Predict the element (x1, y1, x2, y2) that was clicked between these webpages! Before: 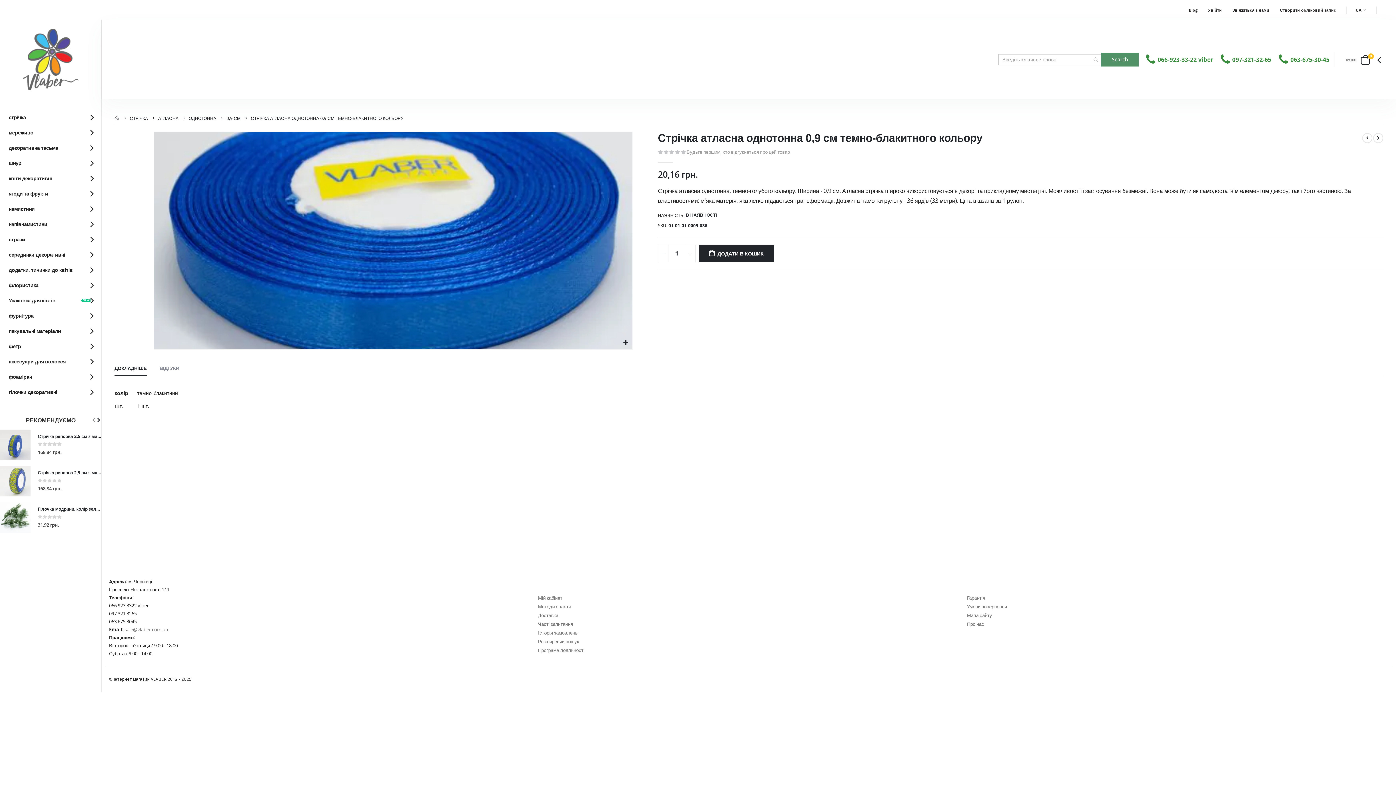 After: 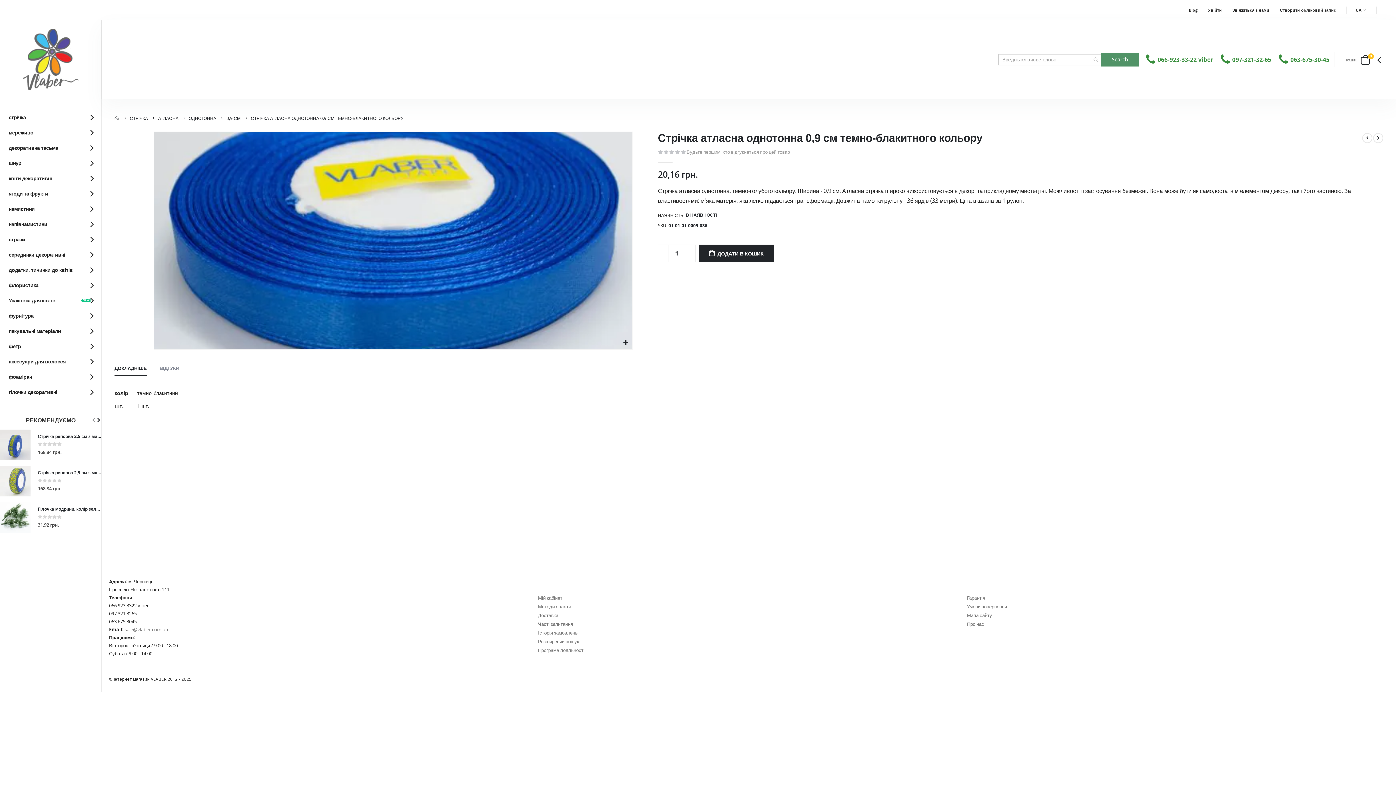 Action: bbox: (114, 364, 146, 372) label: ДОКЛАДНІШЕ